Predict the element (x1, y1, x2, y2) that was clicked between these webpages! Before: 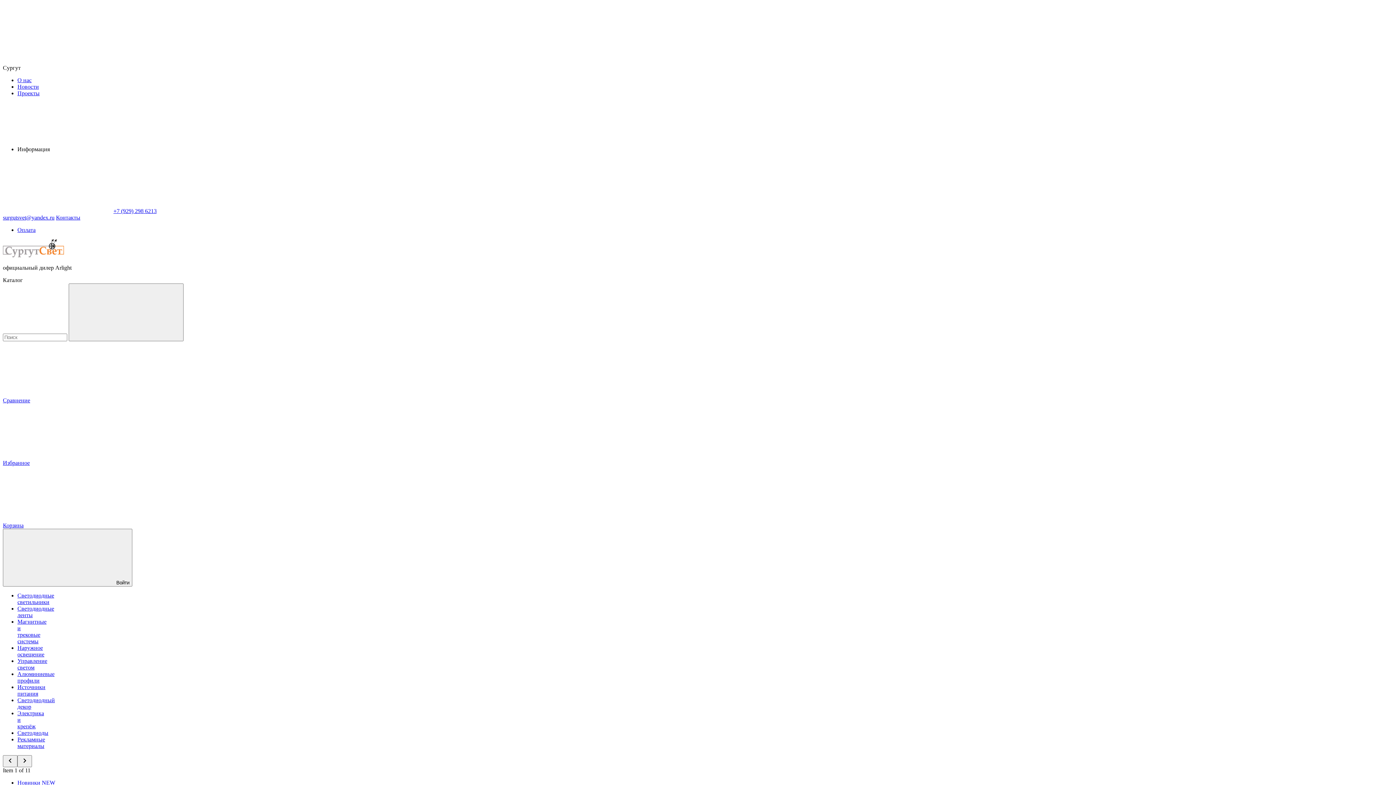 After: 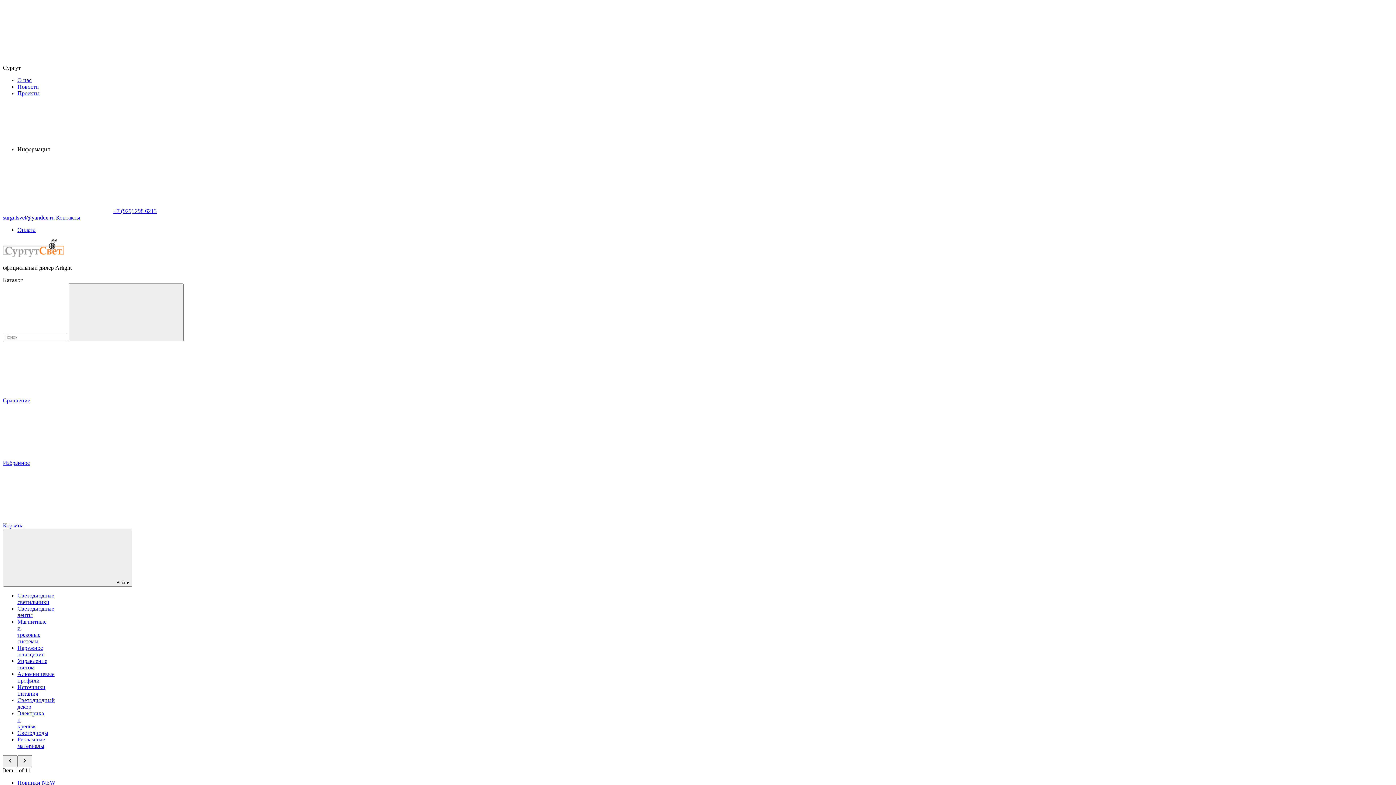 Action: label: Контакты bbox: (56, 214, 80, 220)